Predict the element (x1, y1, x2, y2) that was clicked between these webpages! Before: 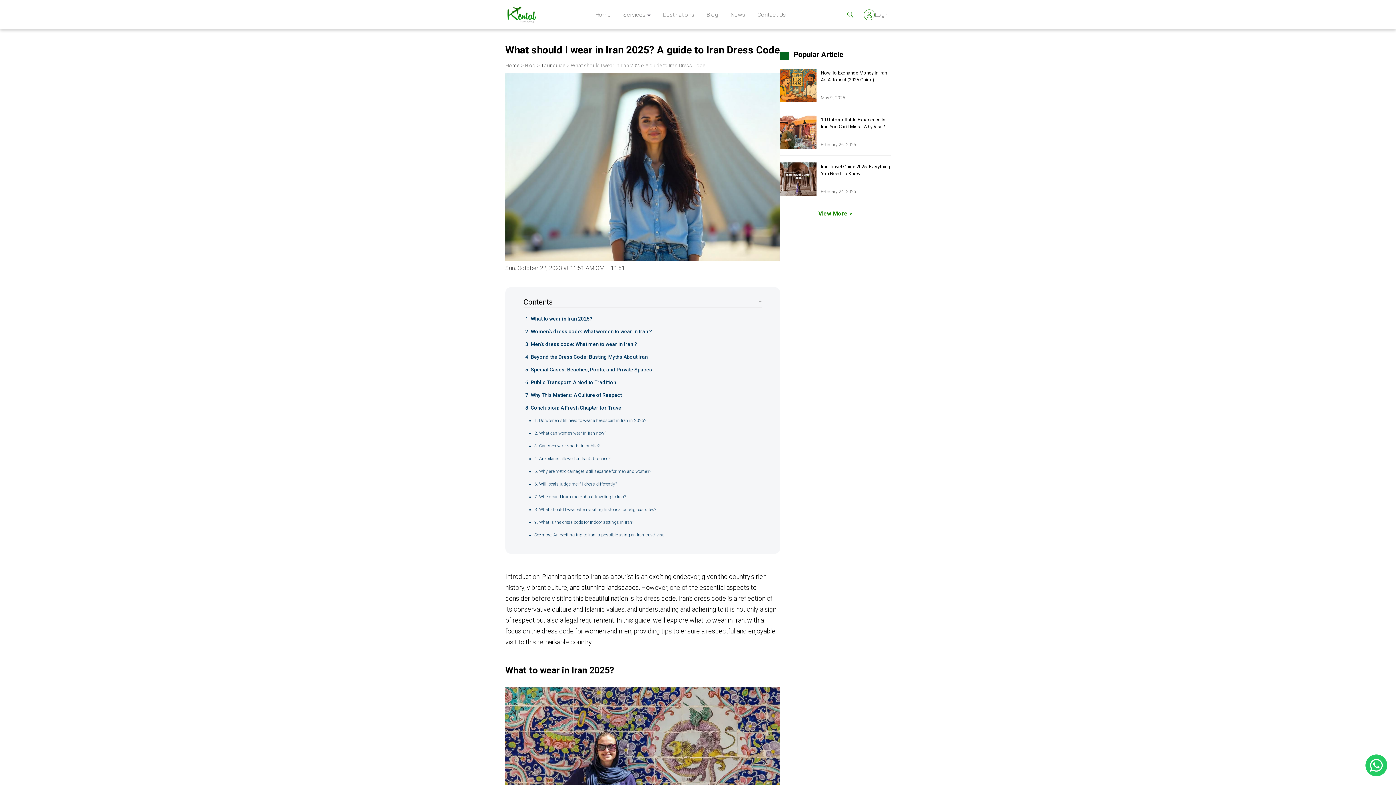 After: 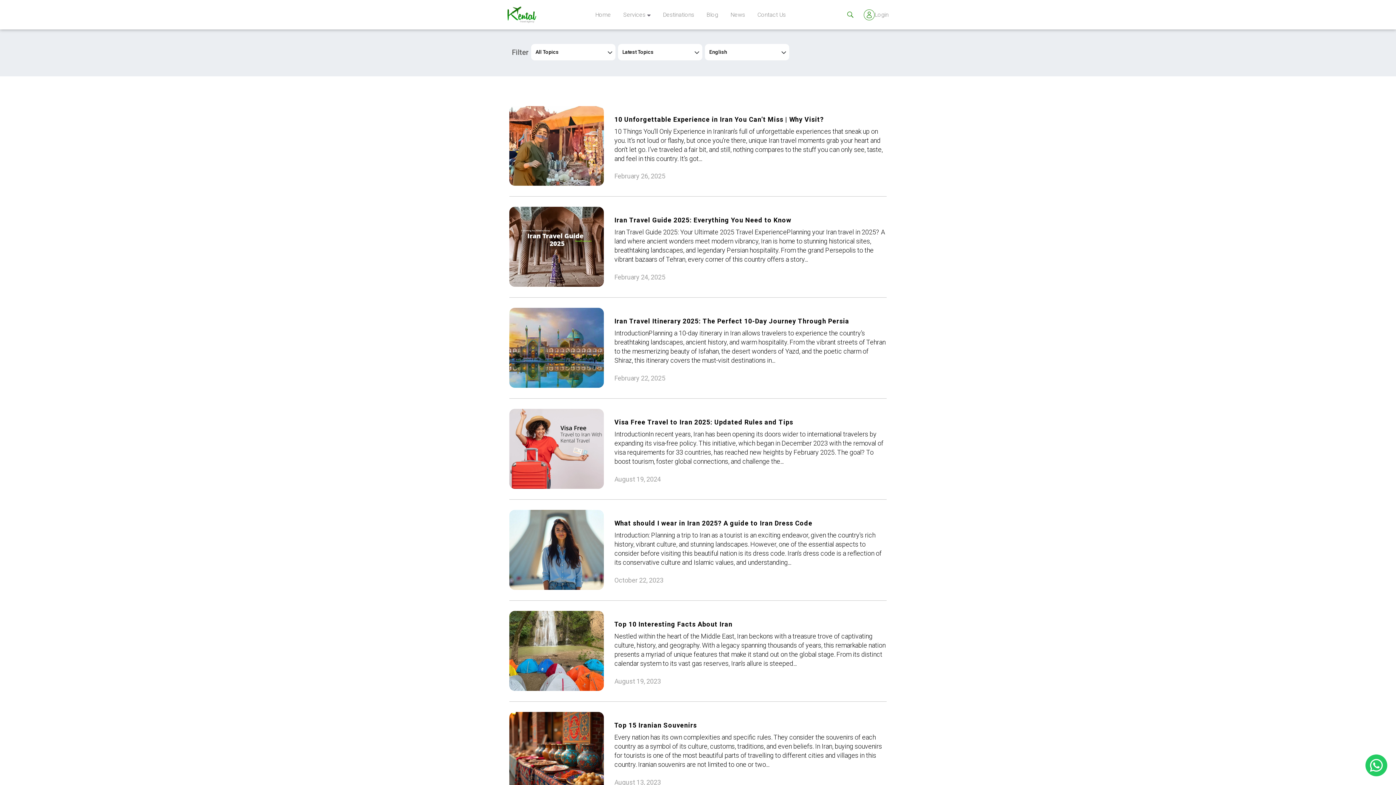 Action: label: Tour guide bbox: (541, 62, 565, 68)